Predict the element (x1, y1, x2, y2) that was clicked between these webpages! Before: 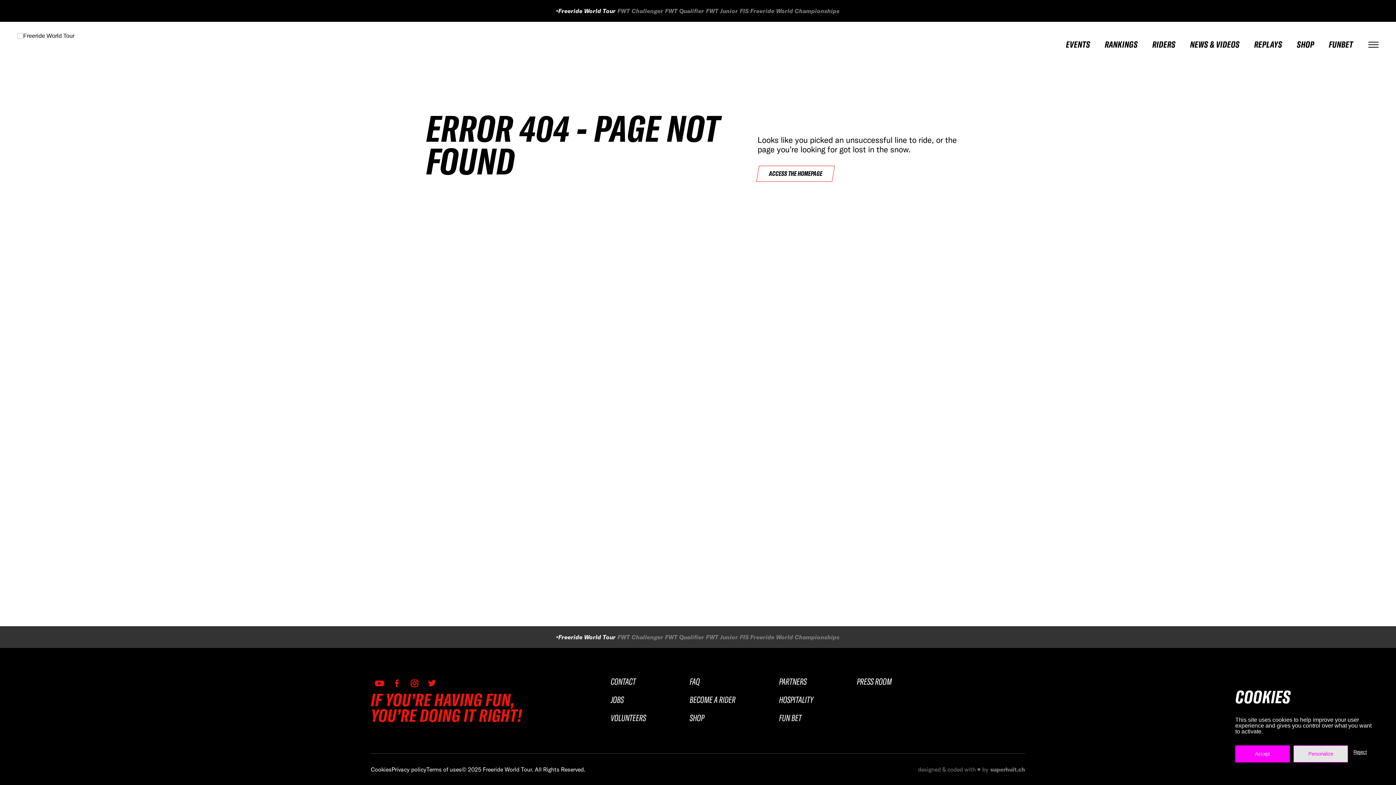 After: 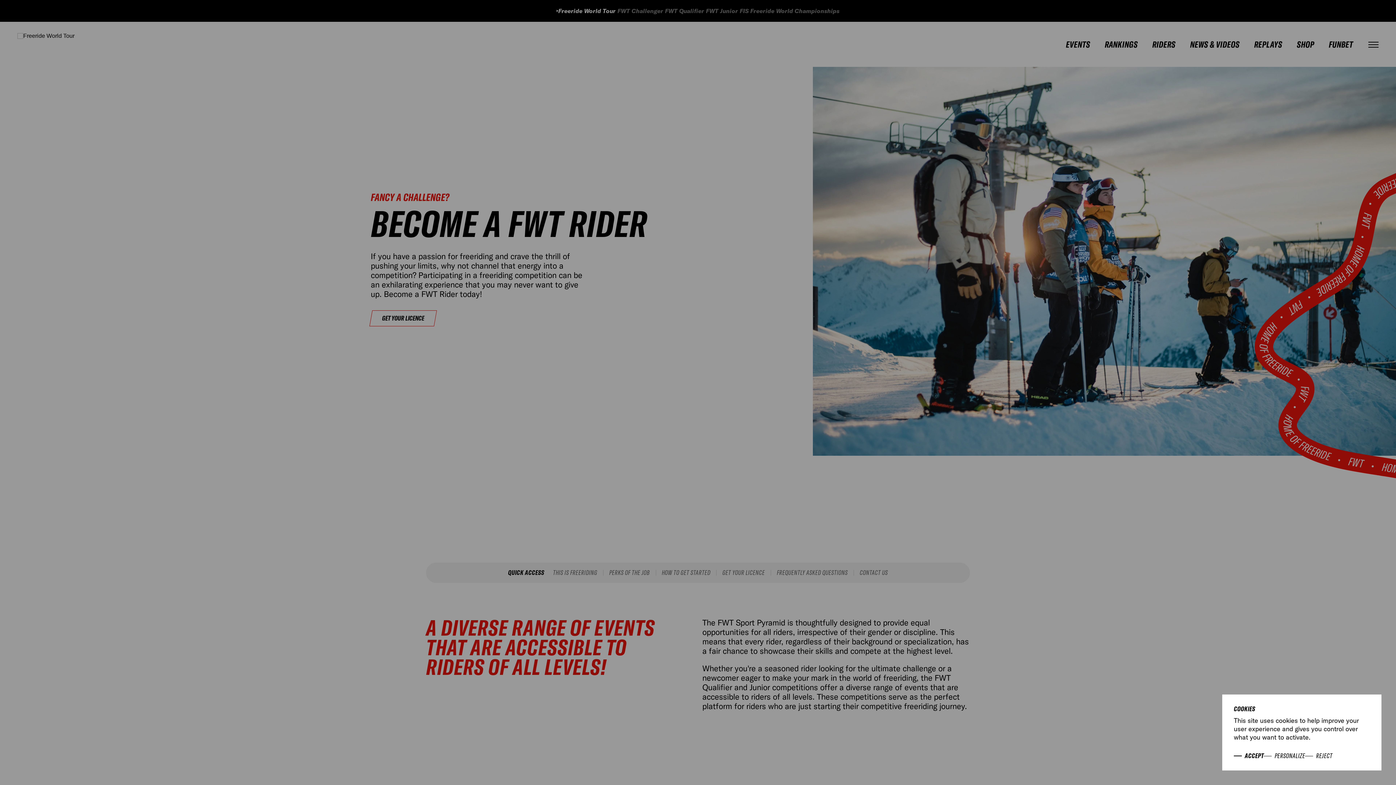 Action: label: BECOME A RIDER bbox: (689, 694, 735, 705)